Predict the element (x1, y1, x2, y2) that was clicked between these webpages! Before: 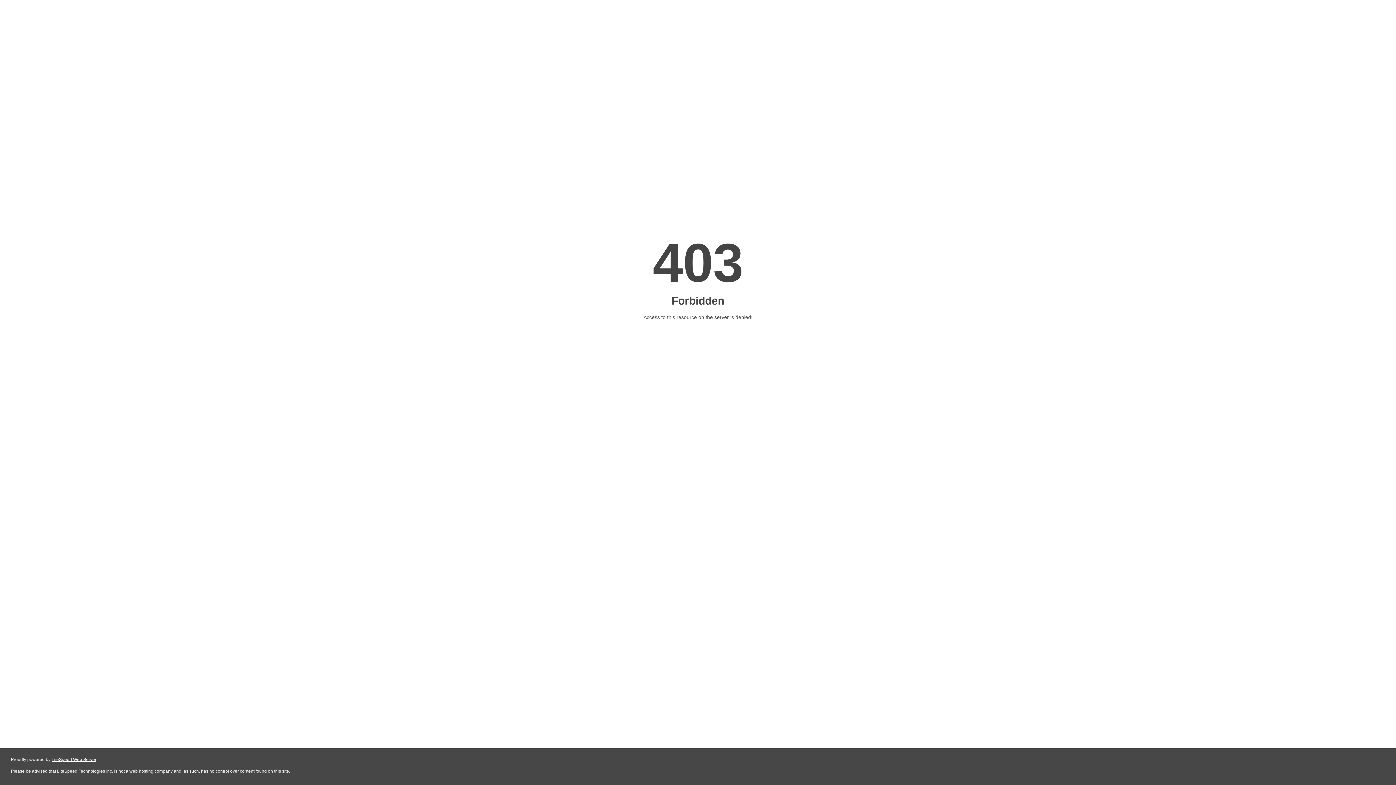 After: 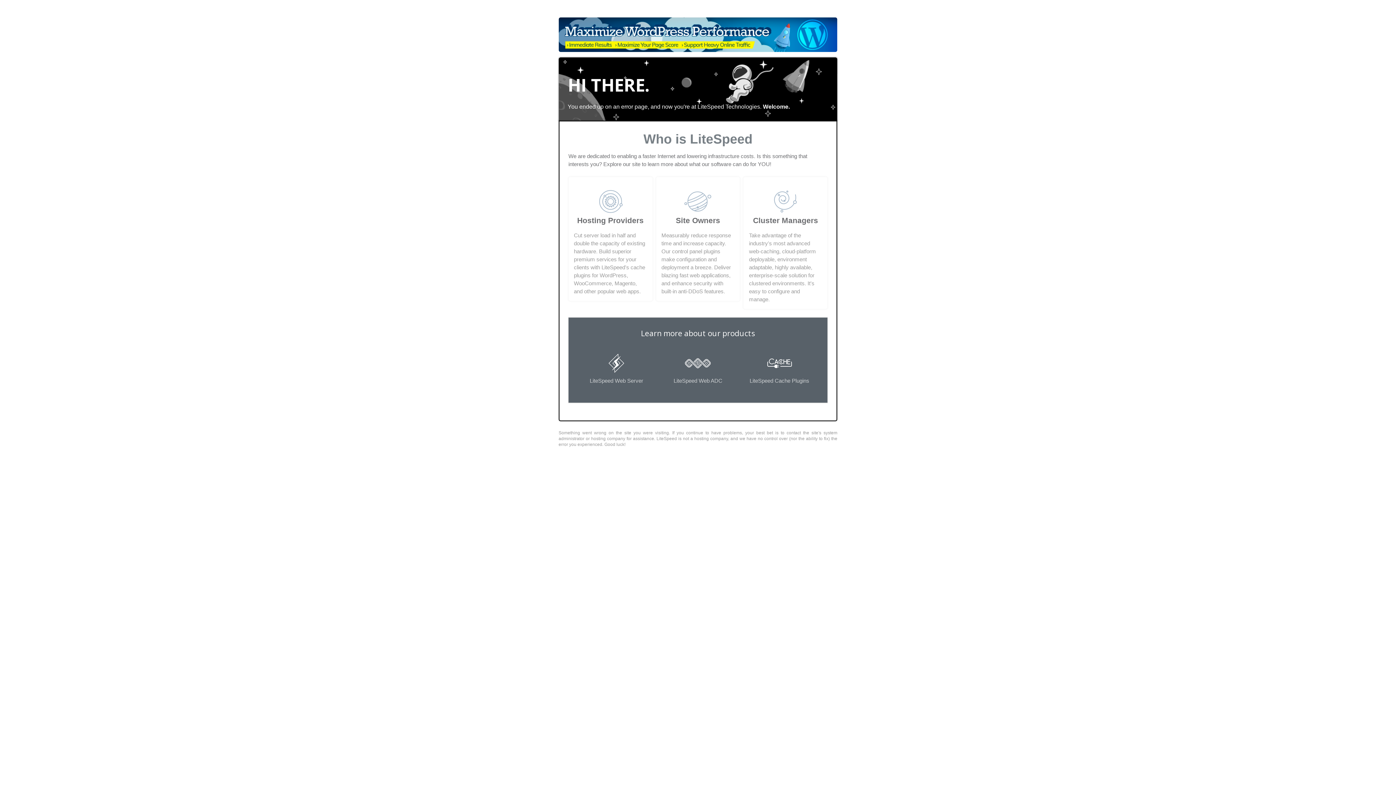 Action: label: LiteSpeed Web Server bbox: (51, 757, 96, 762)